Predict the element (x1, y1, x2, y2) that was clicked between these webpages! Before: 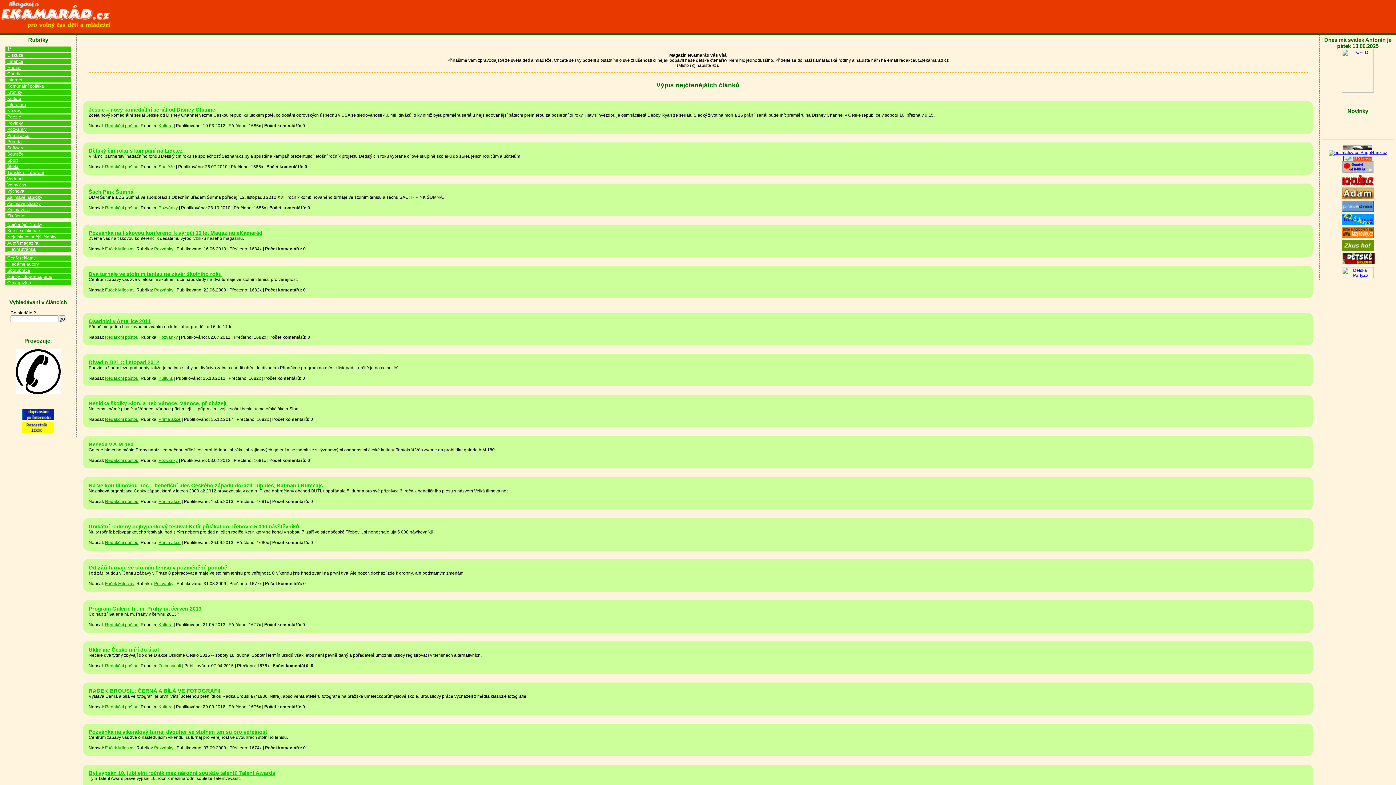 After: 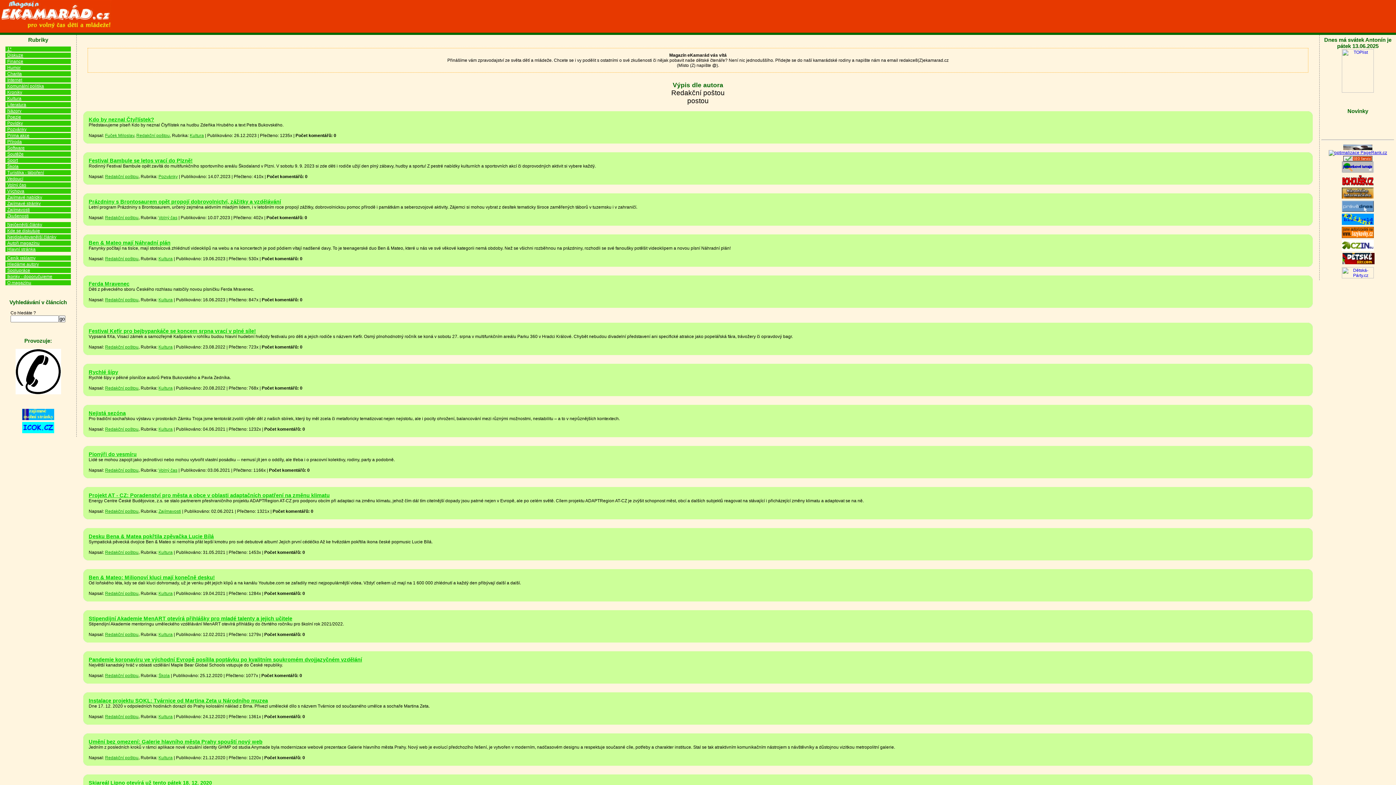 Action: label: Redakční poštou bbox: (105, 622, 138, 627)